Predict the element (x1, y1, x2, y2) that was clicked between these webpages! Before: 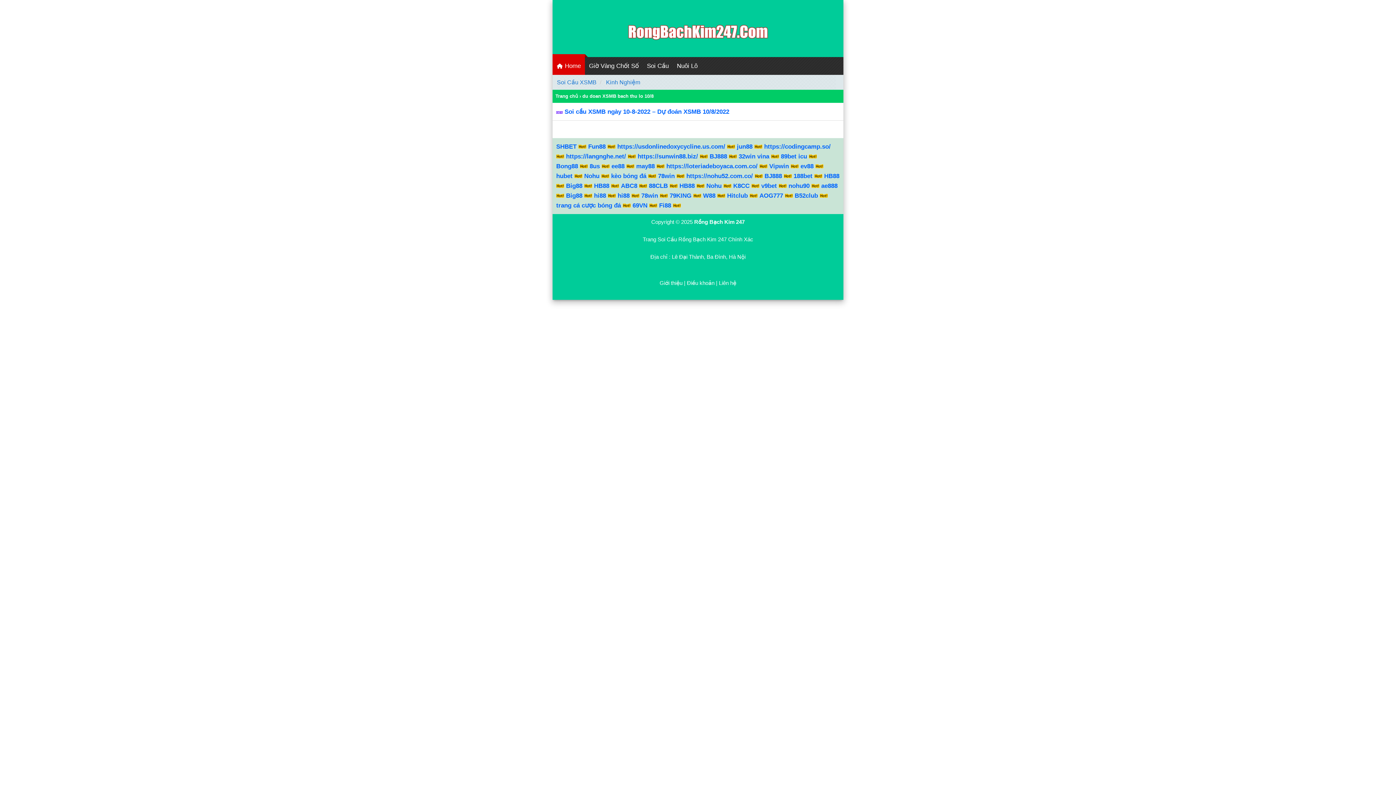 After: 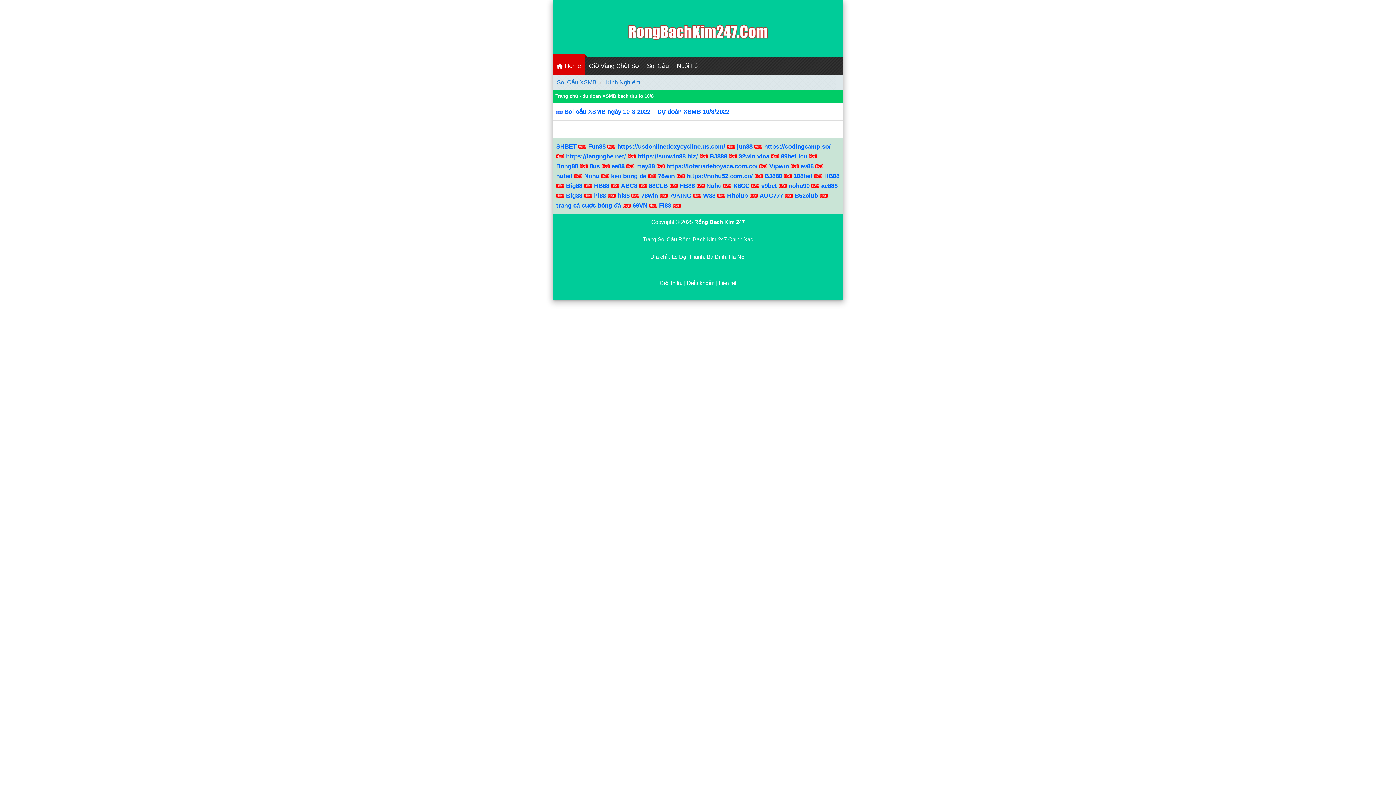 Action: label: jun88 bbox: (737, 143, 752, 150)